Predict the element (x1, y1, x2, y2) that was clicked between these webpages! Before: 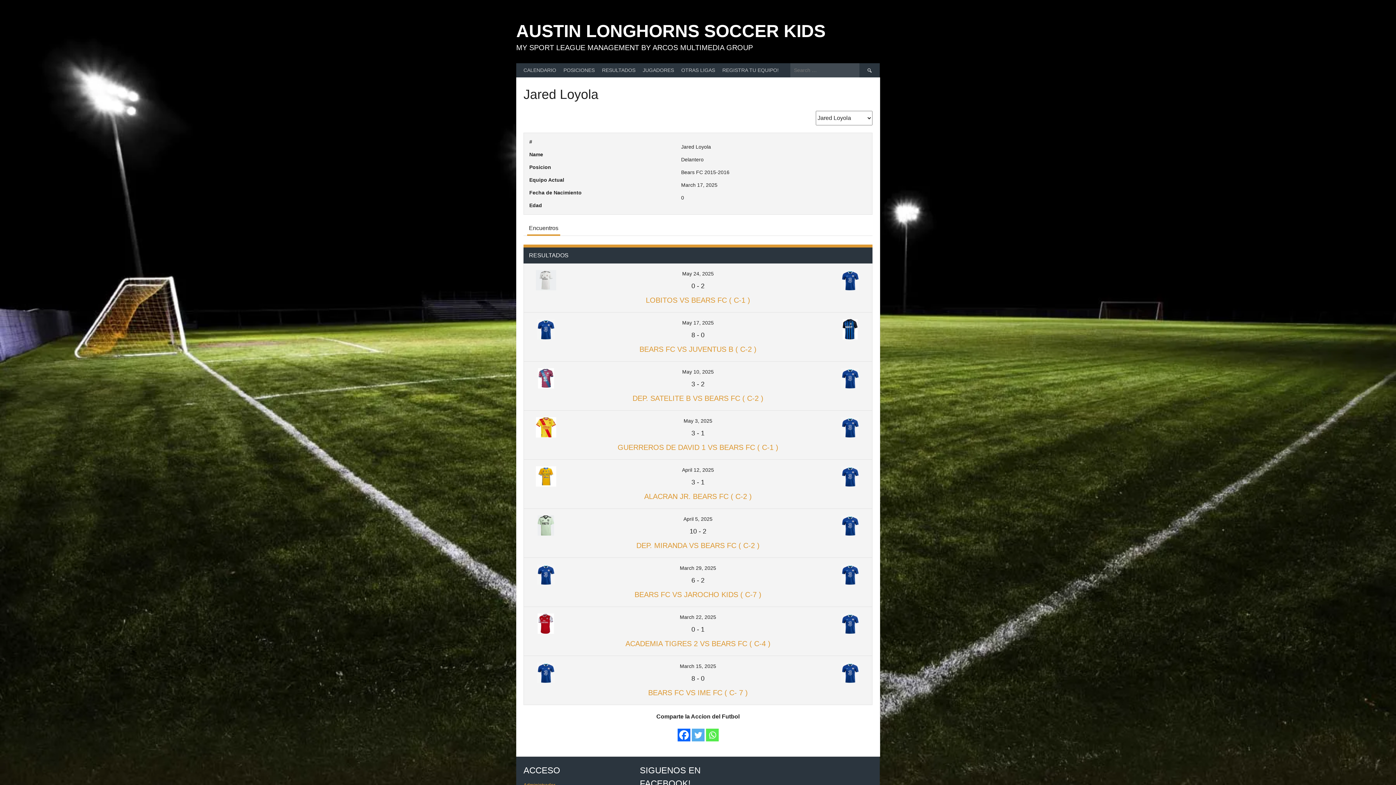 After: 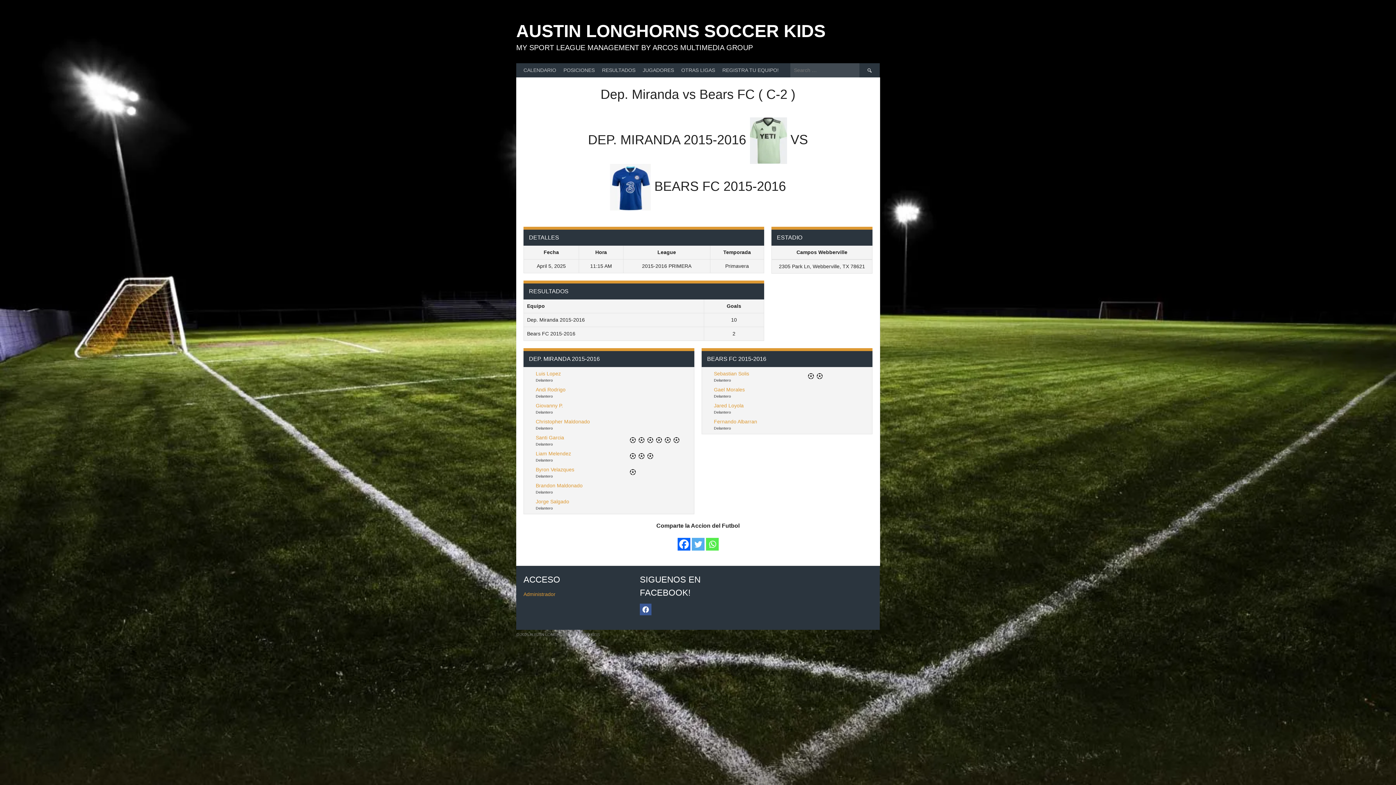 Action: label: DEP. MIRANDA VS BEARS FC ( C-2 ) bbox: (636, 541, 759, 549)